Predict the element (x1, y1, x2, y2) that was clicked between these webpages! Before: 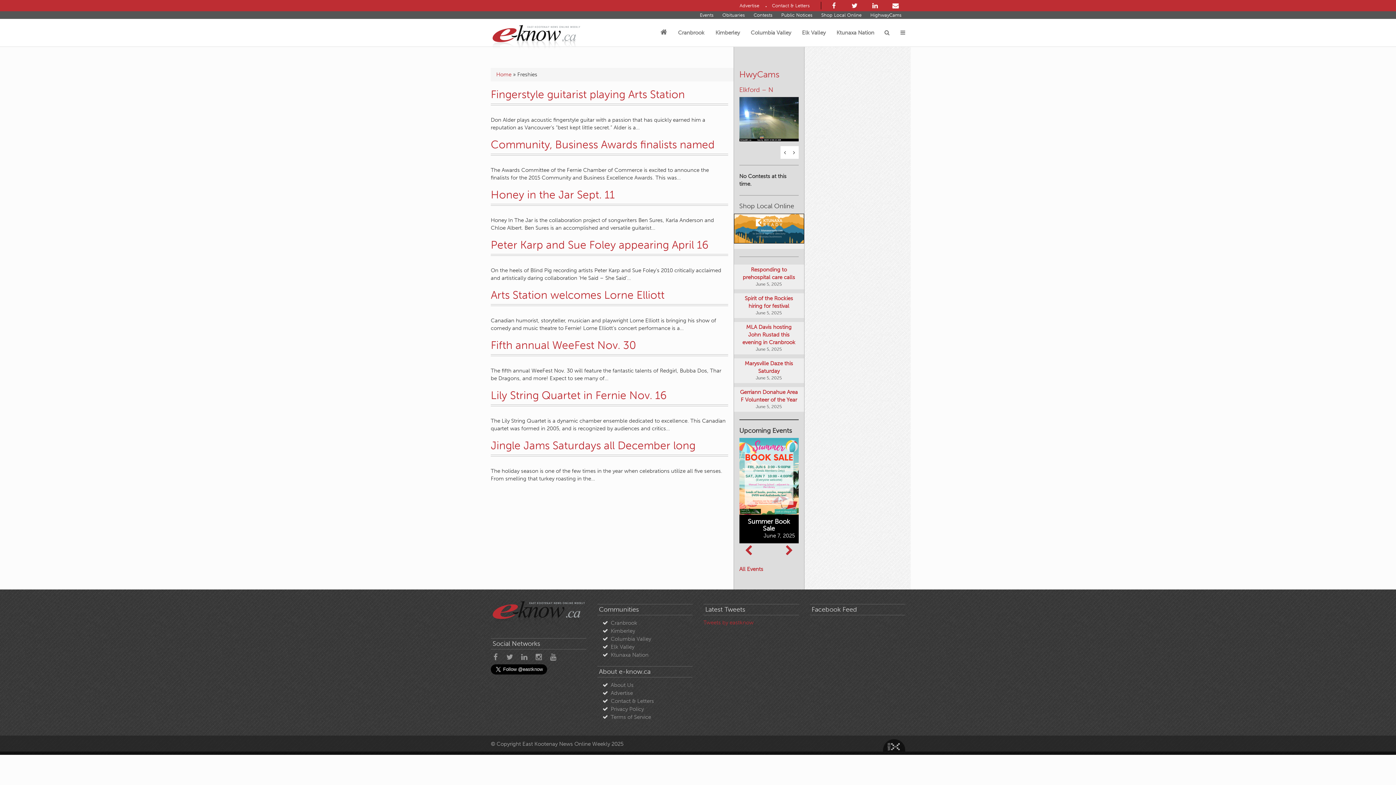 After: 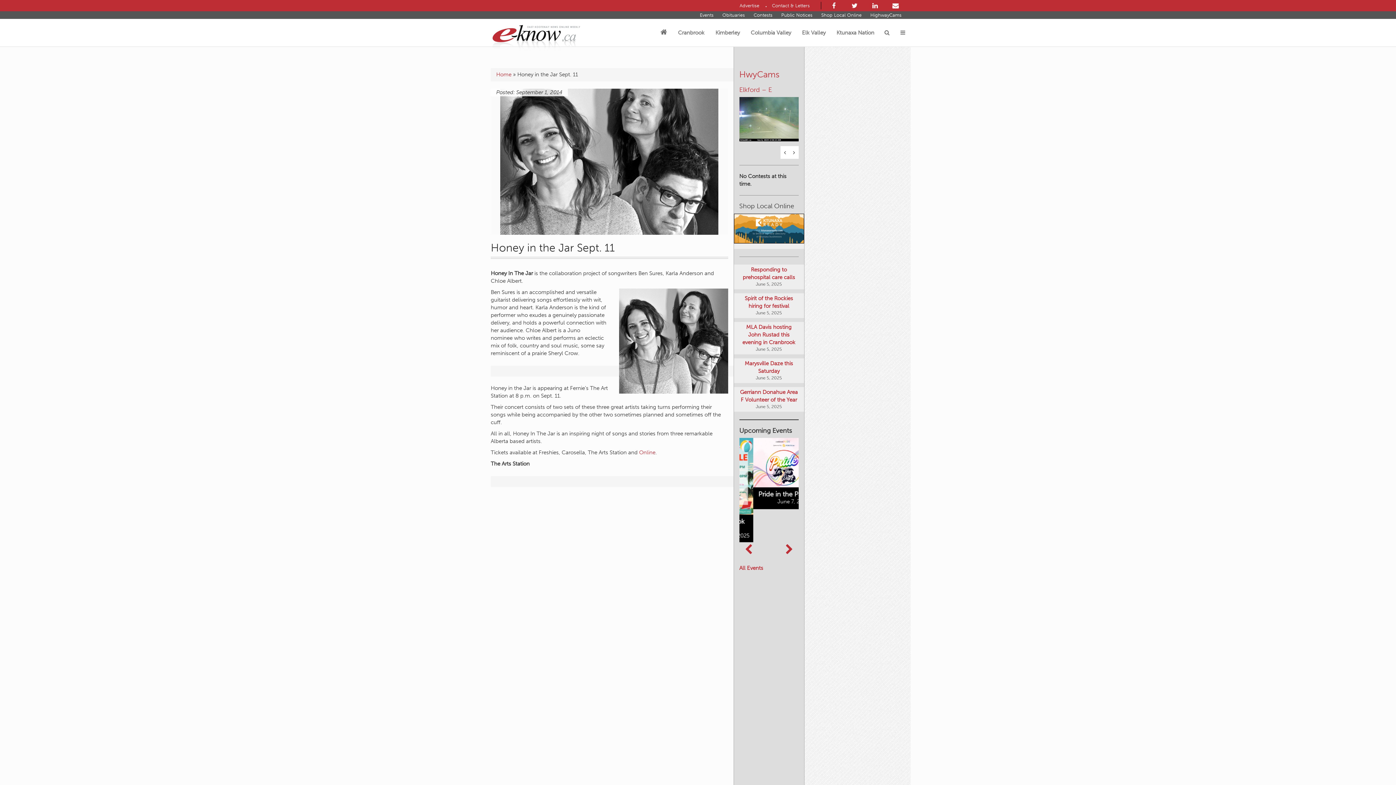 Action: bbox: (490, 188, 614, 201) label: Honey in the Jar Sept. 11